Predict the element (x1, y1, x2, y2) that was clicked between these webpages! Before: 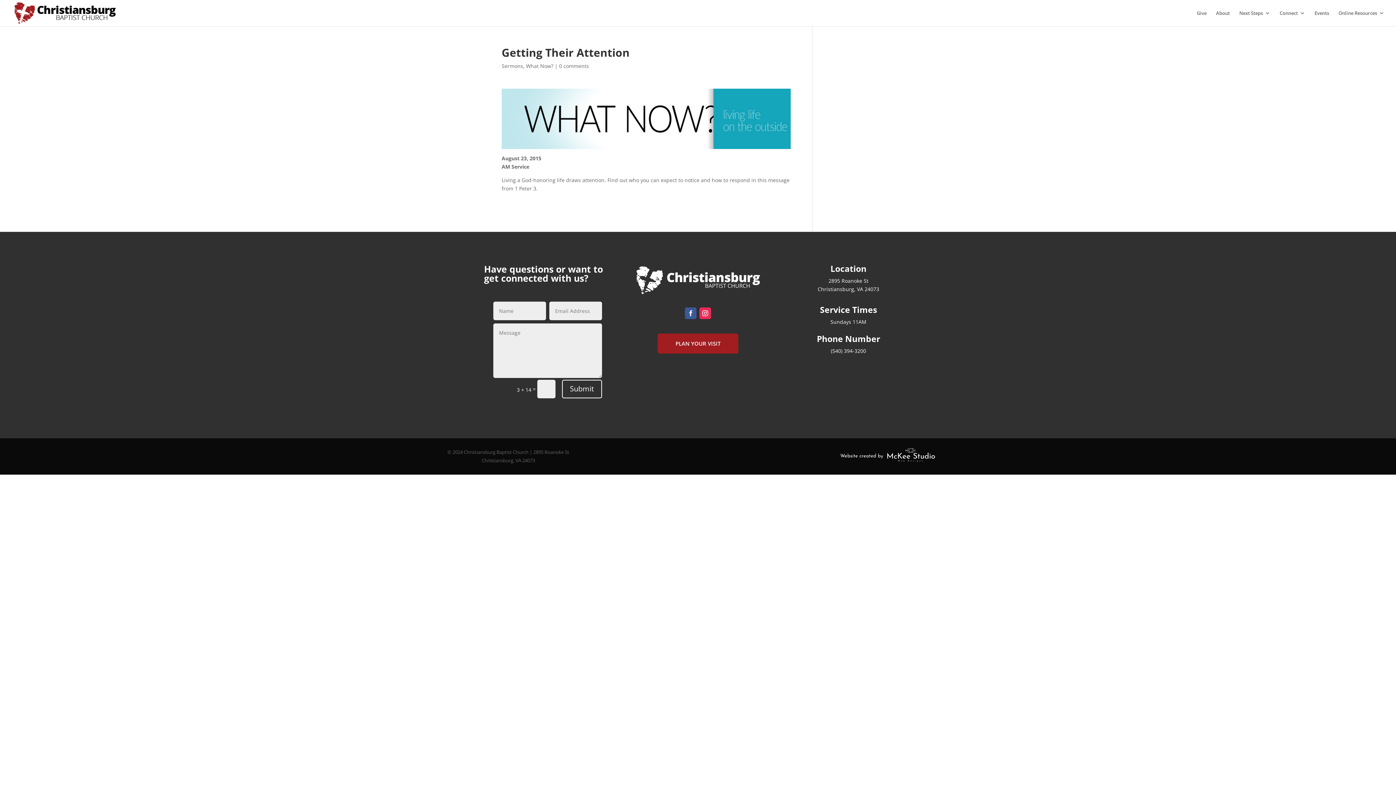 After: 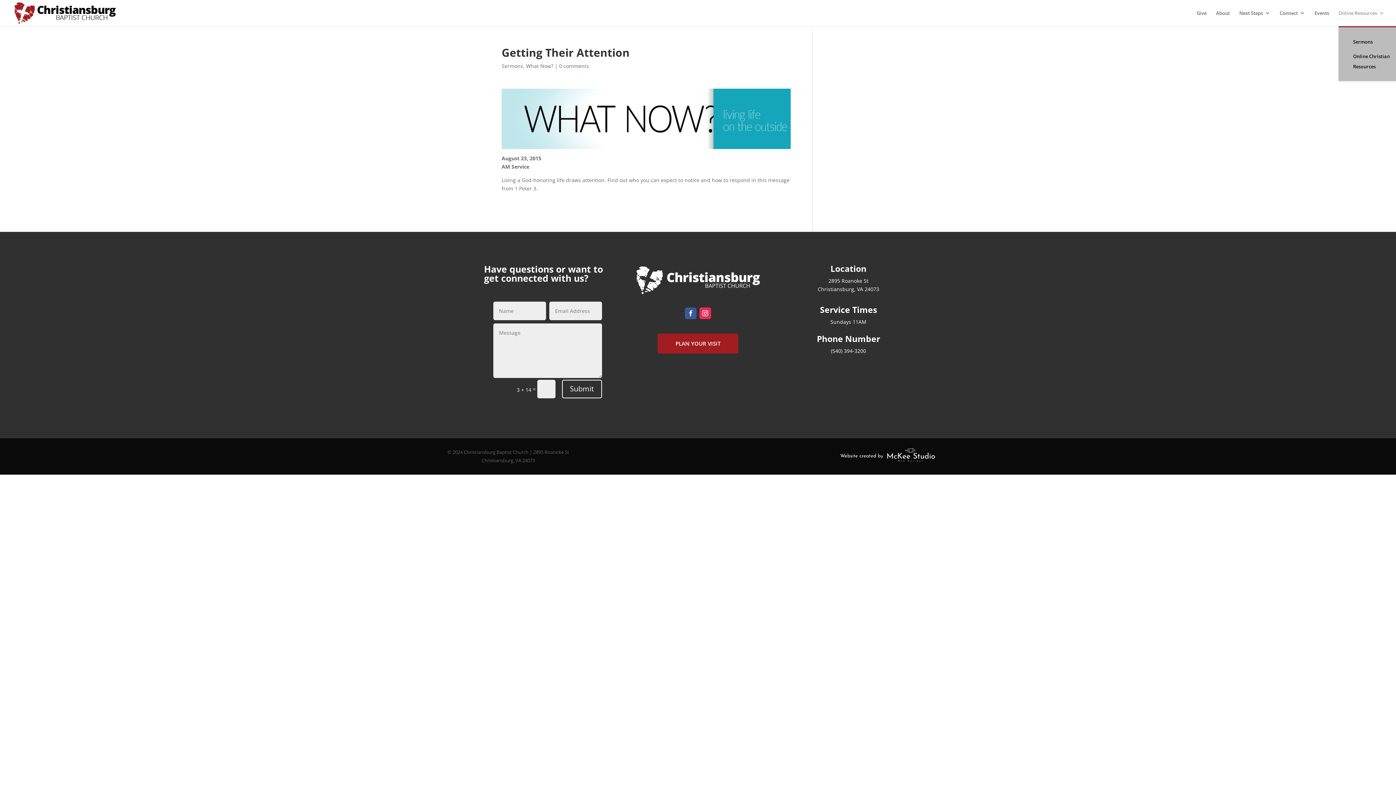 Action: label: Online Resources bbox: (1338, 10, 1384, 26)